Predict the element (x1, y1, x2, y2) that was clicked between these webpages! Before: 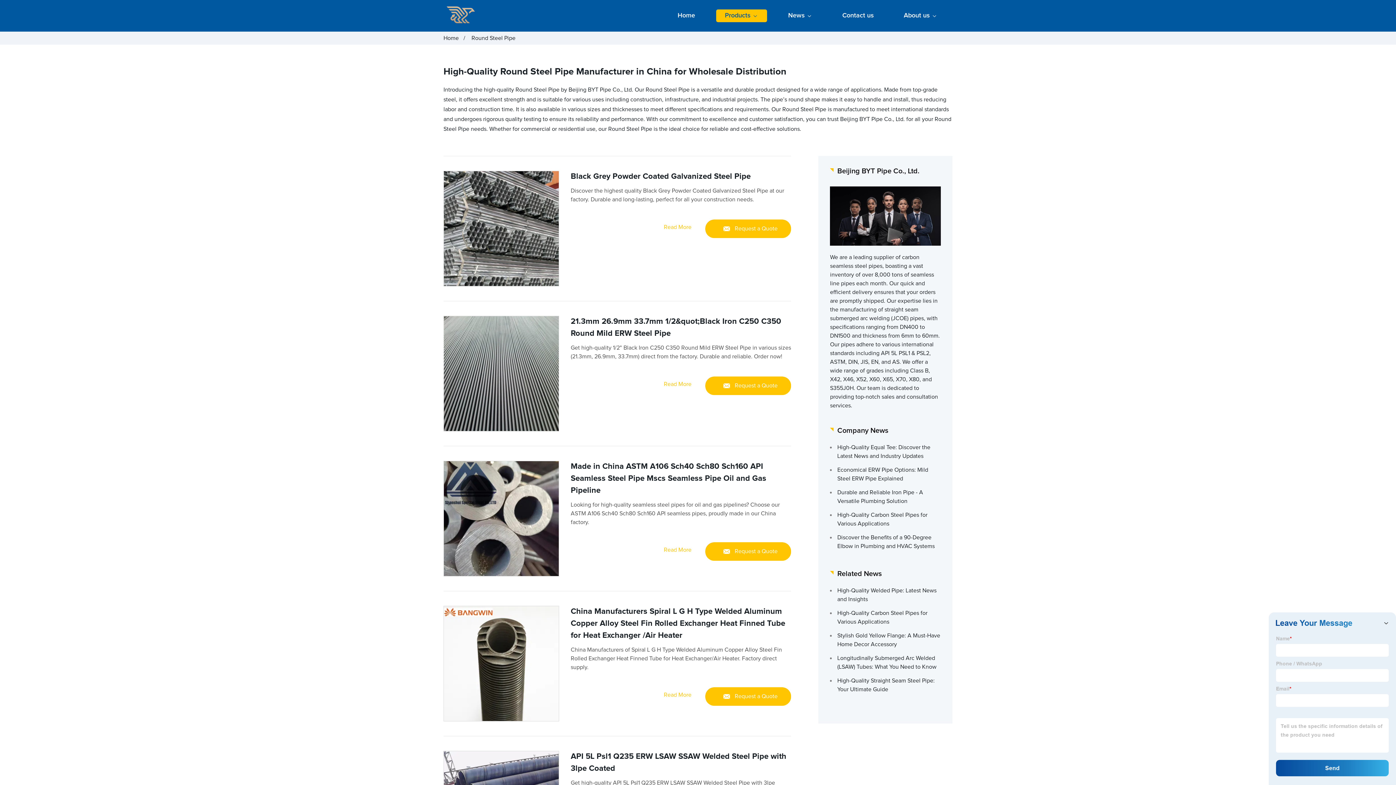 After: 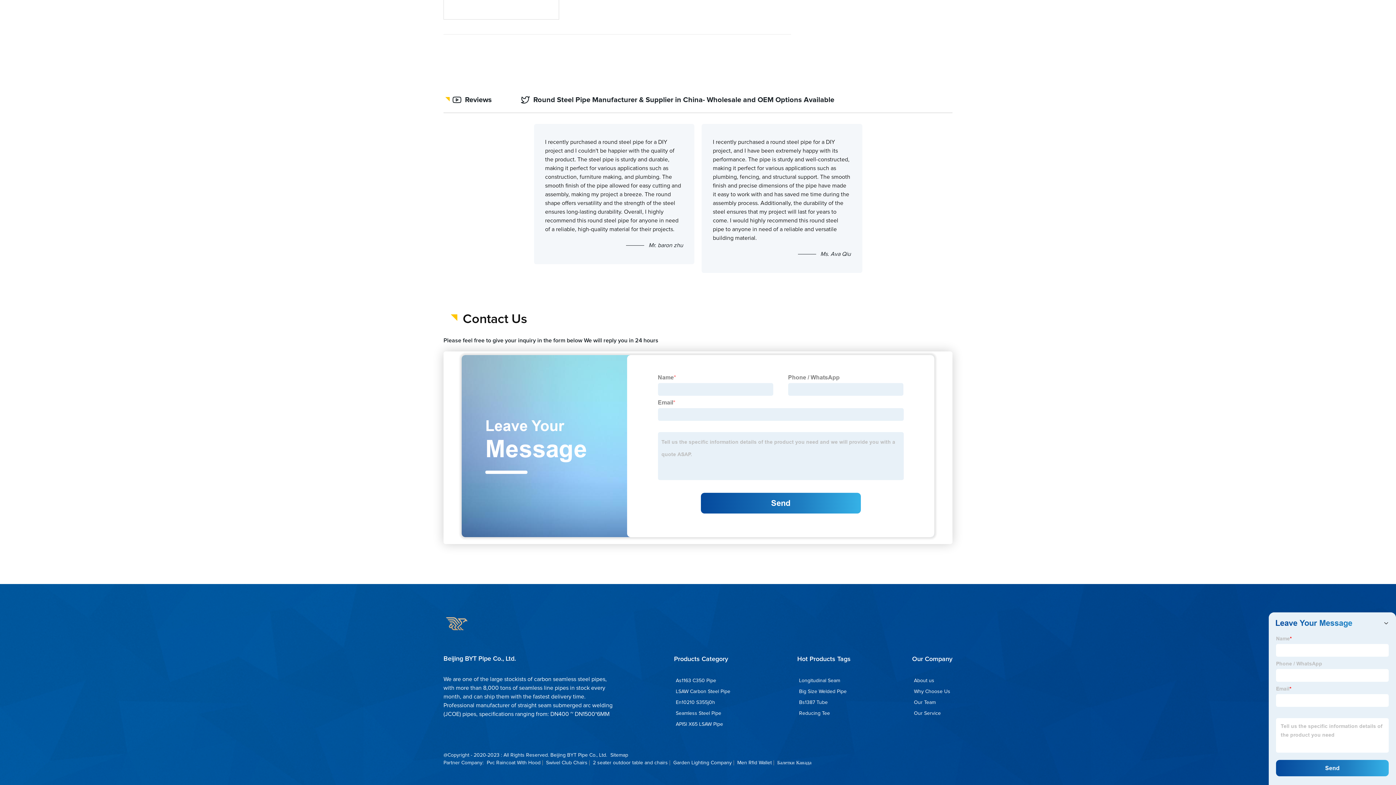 Action: label: Request a Quote bbox: (705, 376, 791, 395)